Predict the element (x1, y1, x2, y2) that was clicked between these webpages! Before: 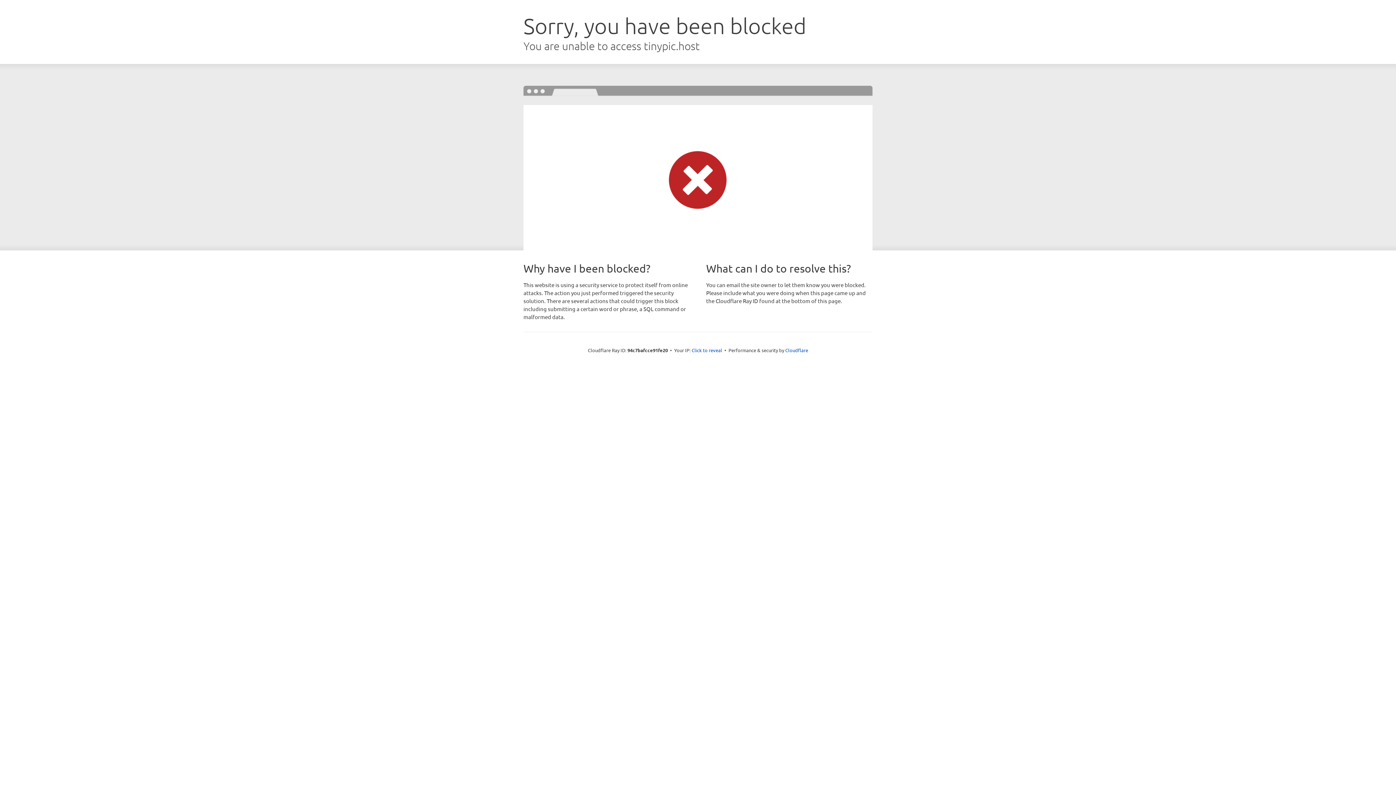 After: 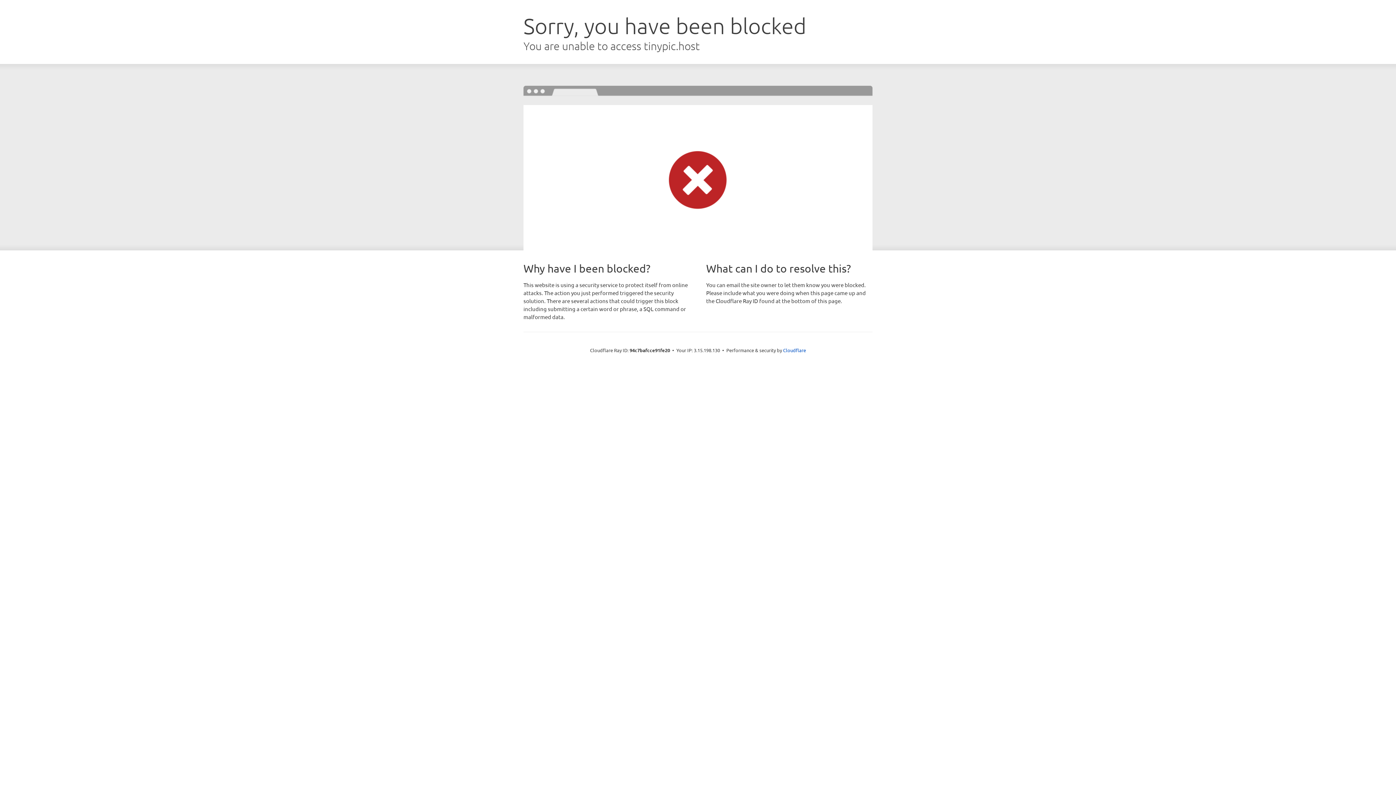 Action: label: Click to reveal bbox: (691, 346, 722, 353)